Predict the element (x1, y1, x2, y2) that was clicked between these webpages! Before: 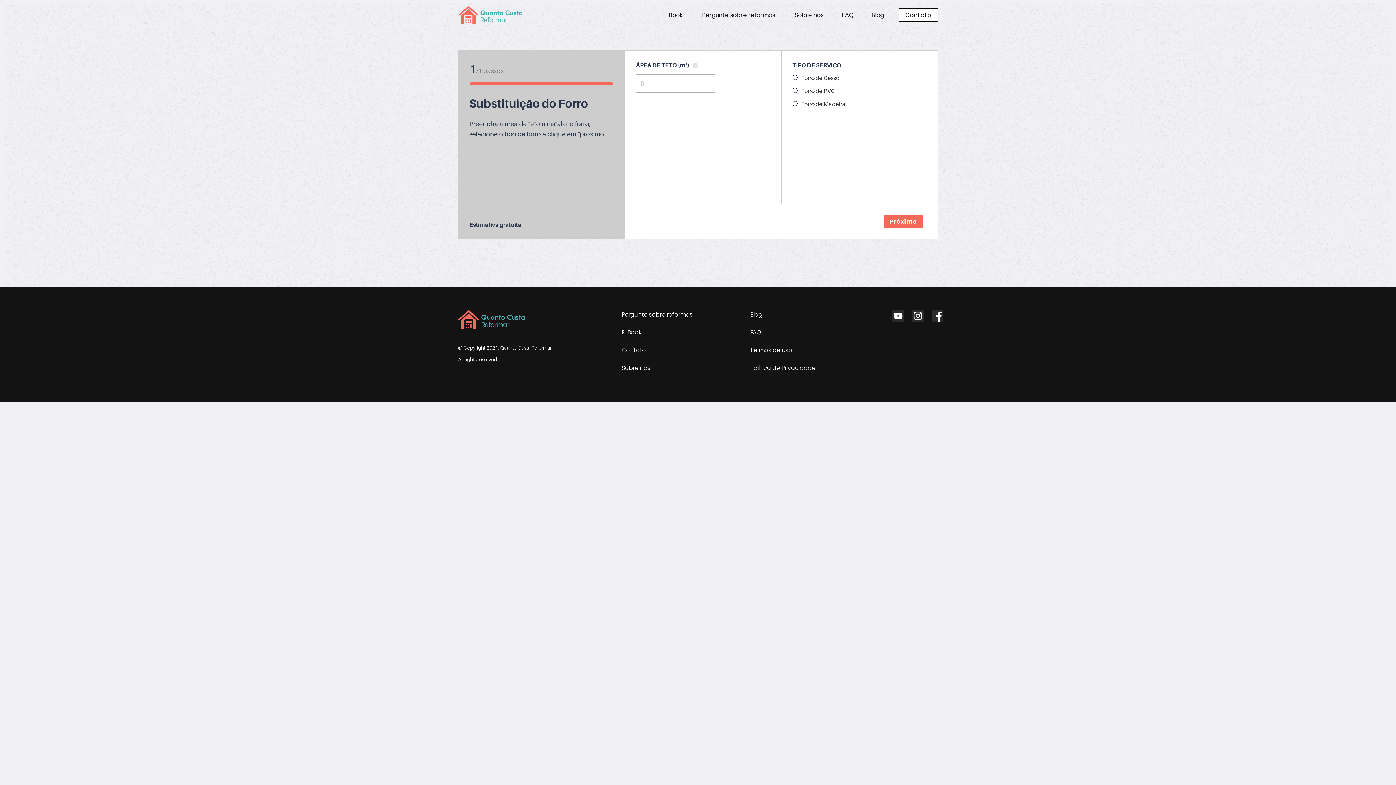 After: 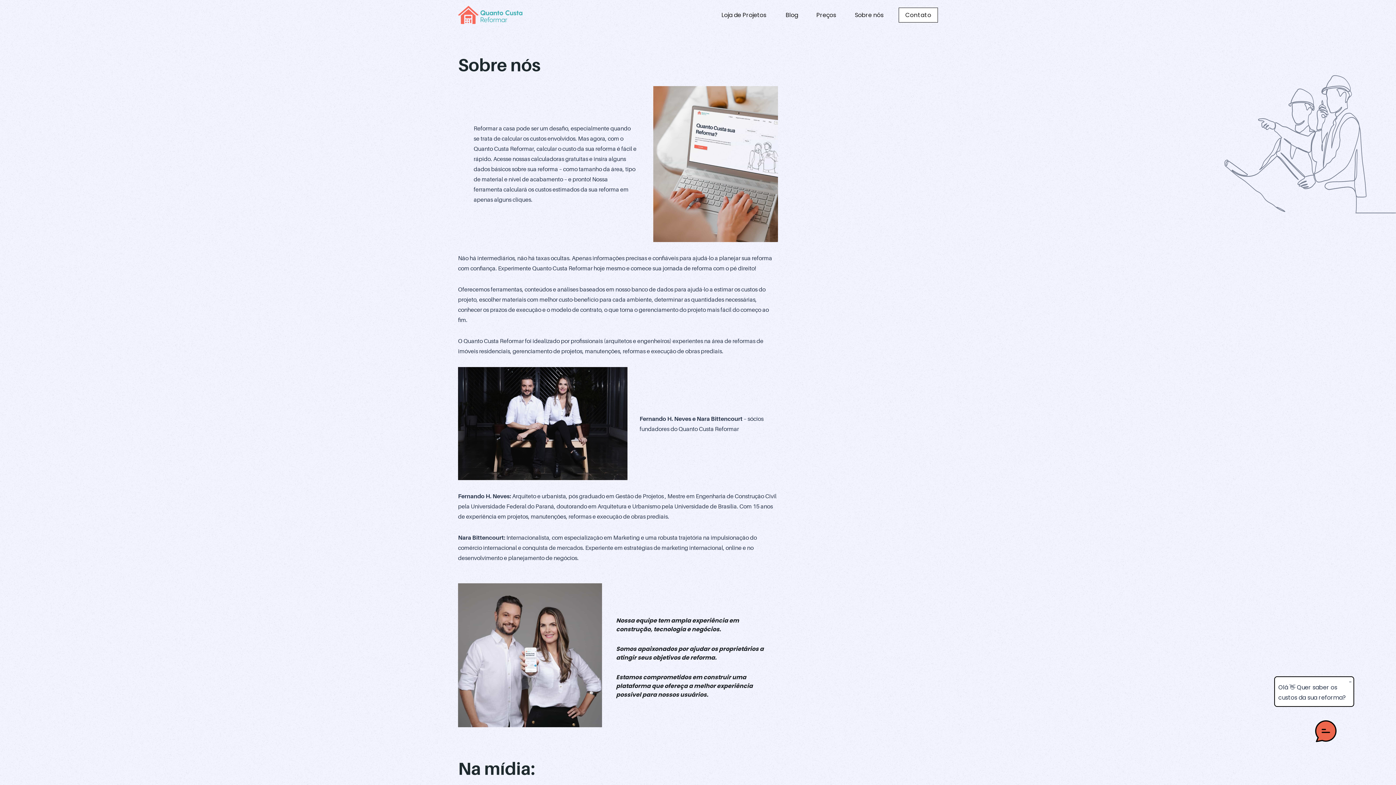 Action: label: Sobre nós bbox: (791, 7, 827, 22)